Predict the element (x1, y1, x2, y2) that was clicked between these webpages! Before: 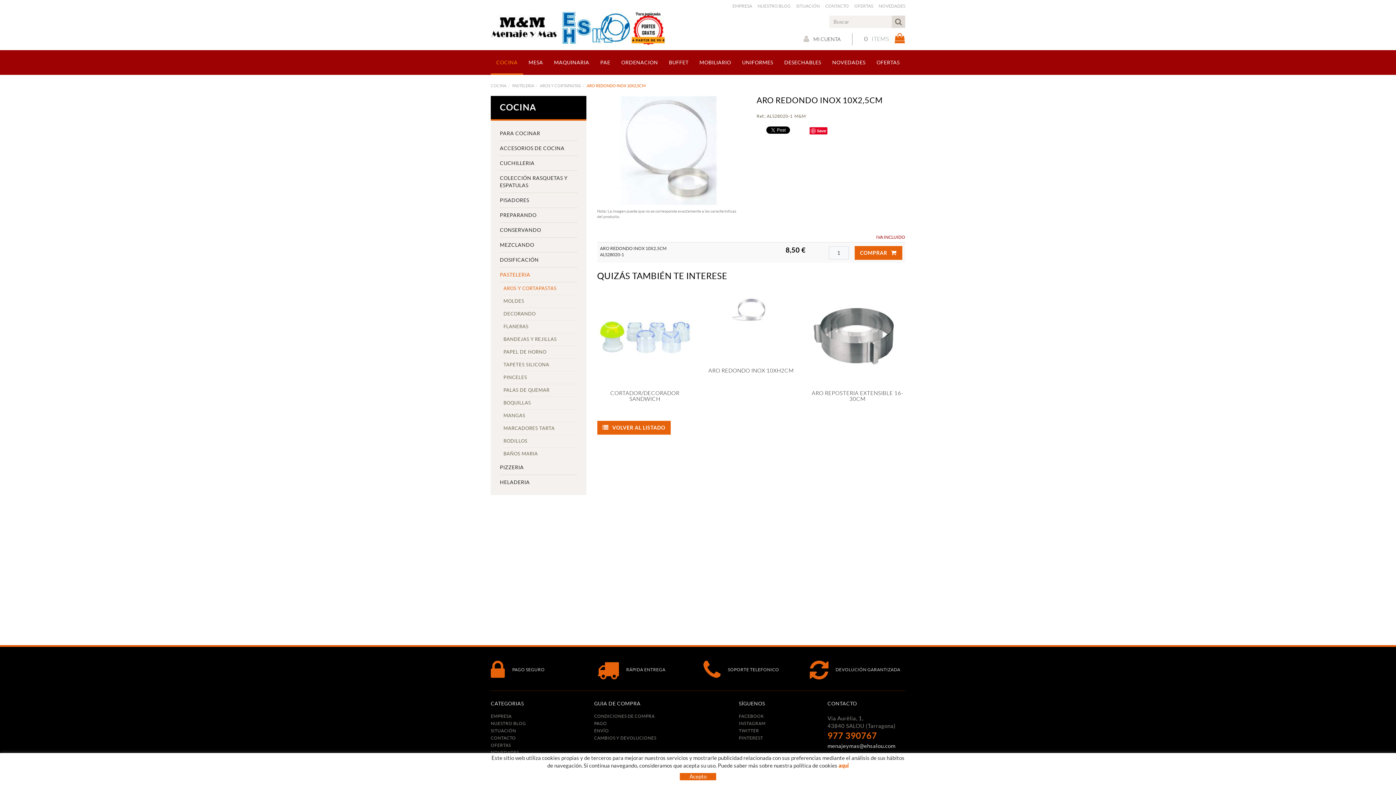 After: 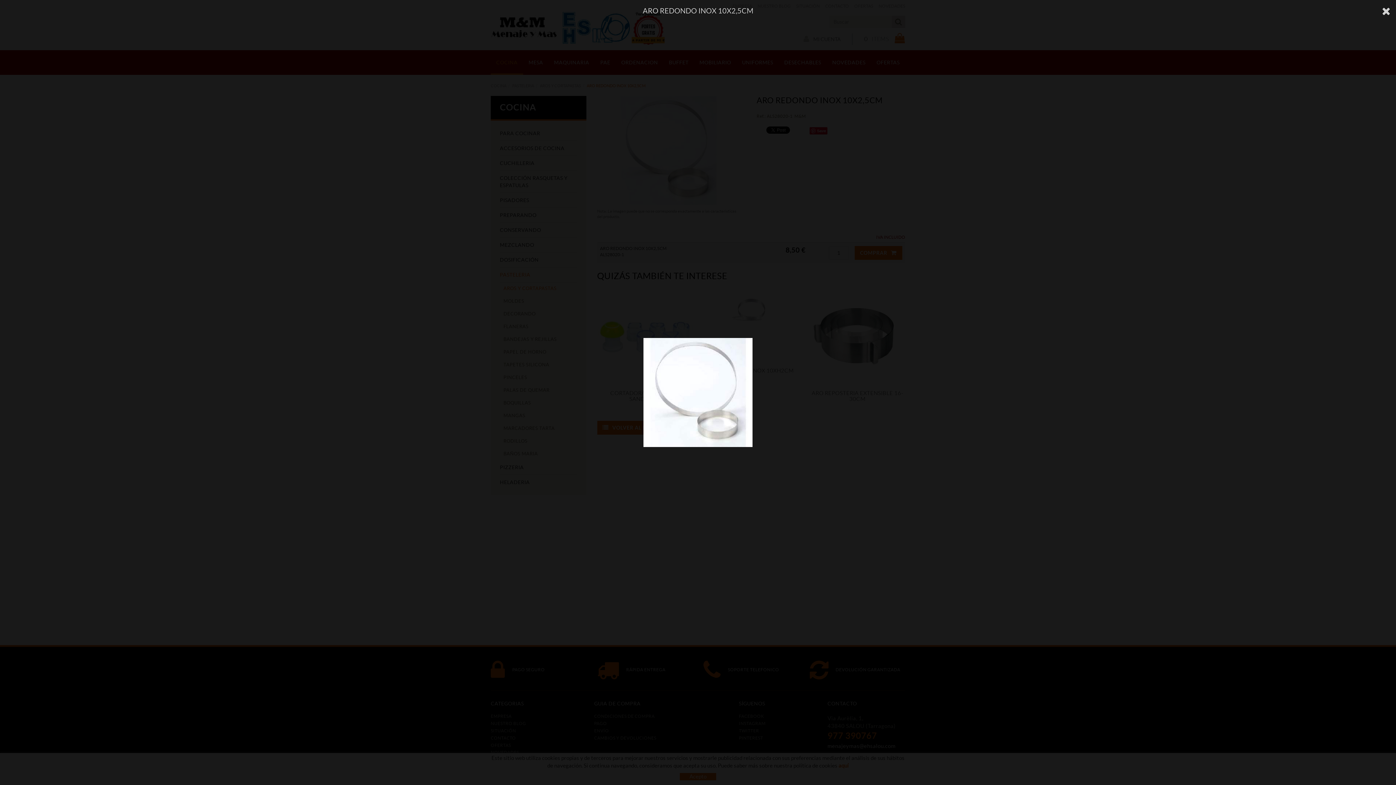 Action: bbox: (597, 96, 740, 205)